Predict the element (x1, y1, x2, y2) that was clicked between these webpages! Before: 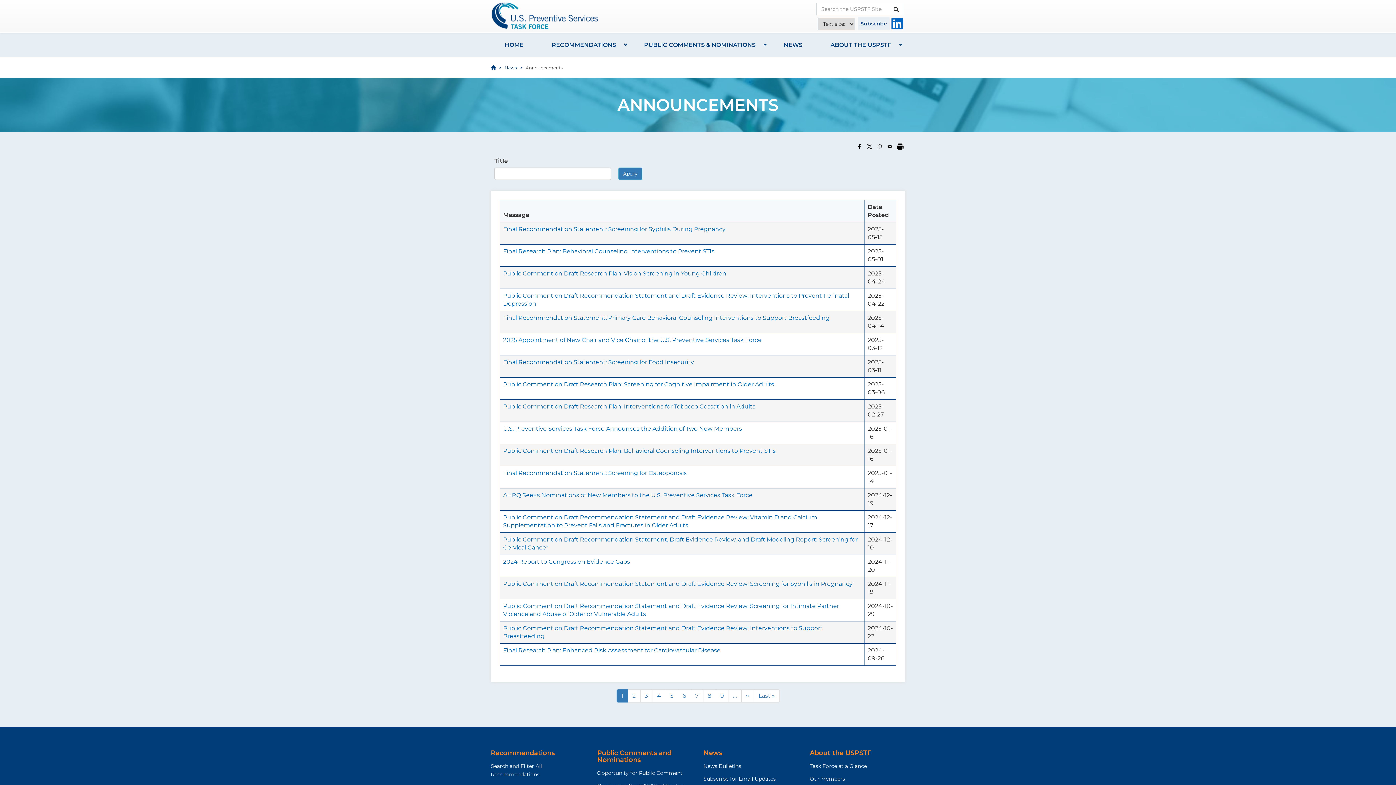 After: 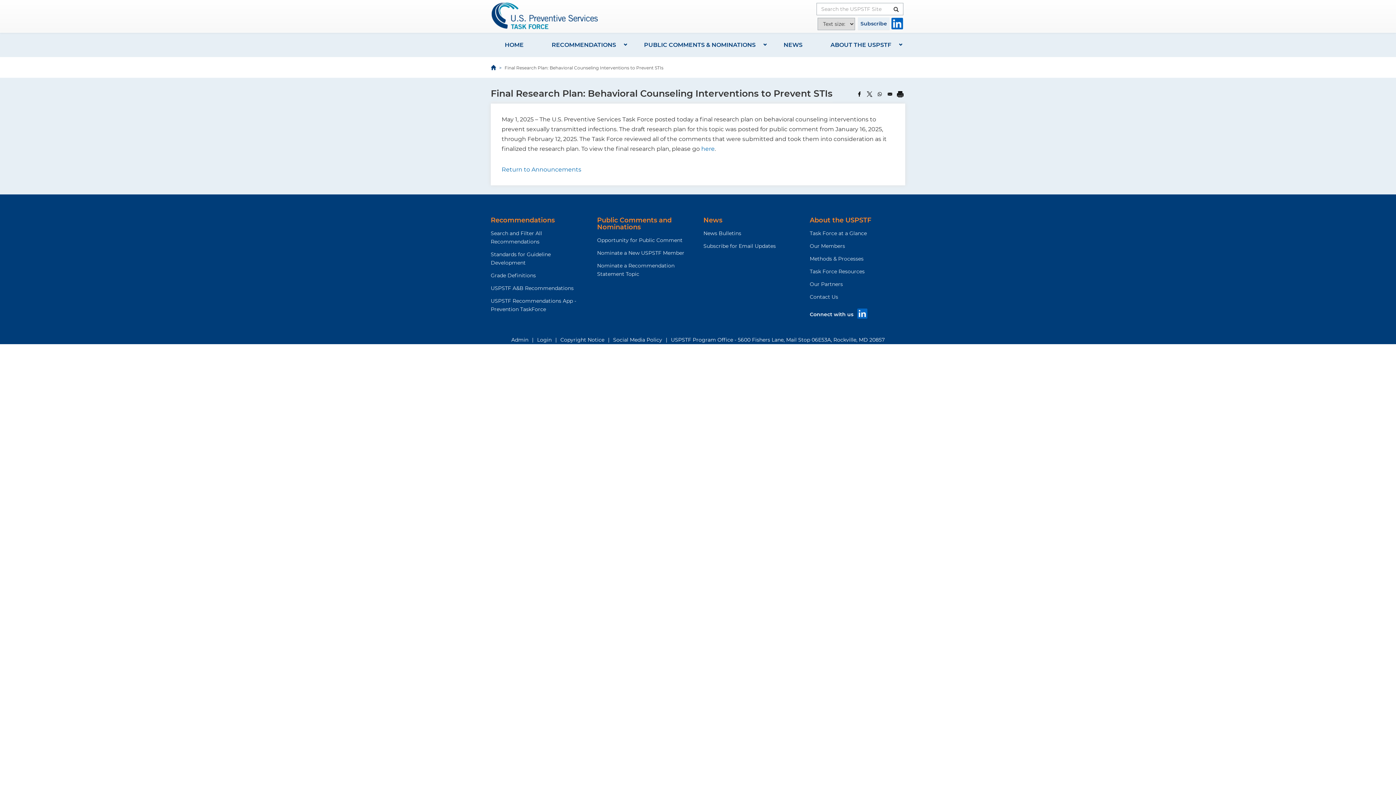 Action: bbox: (503, 248, 714, 254) label: Final Research Plan: Behavioral Counseling Interventions to Prevent STIs